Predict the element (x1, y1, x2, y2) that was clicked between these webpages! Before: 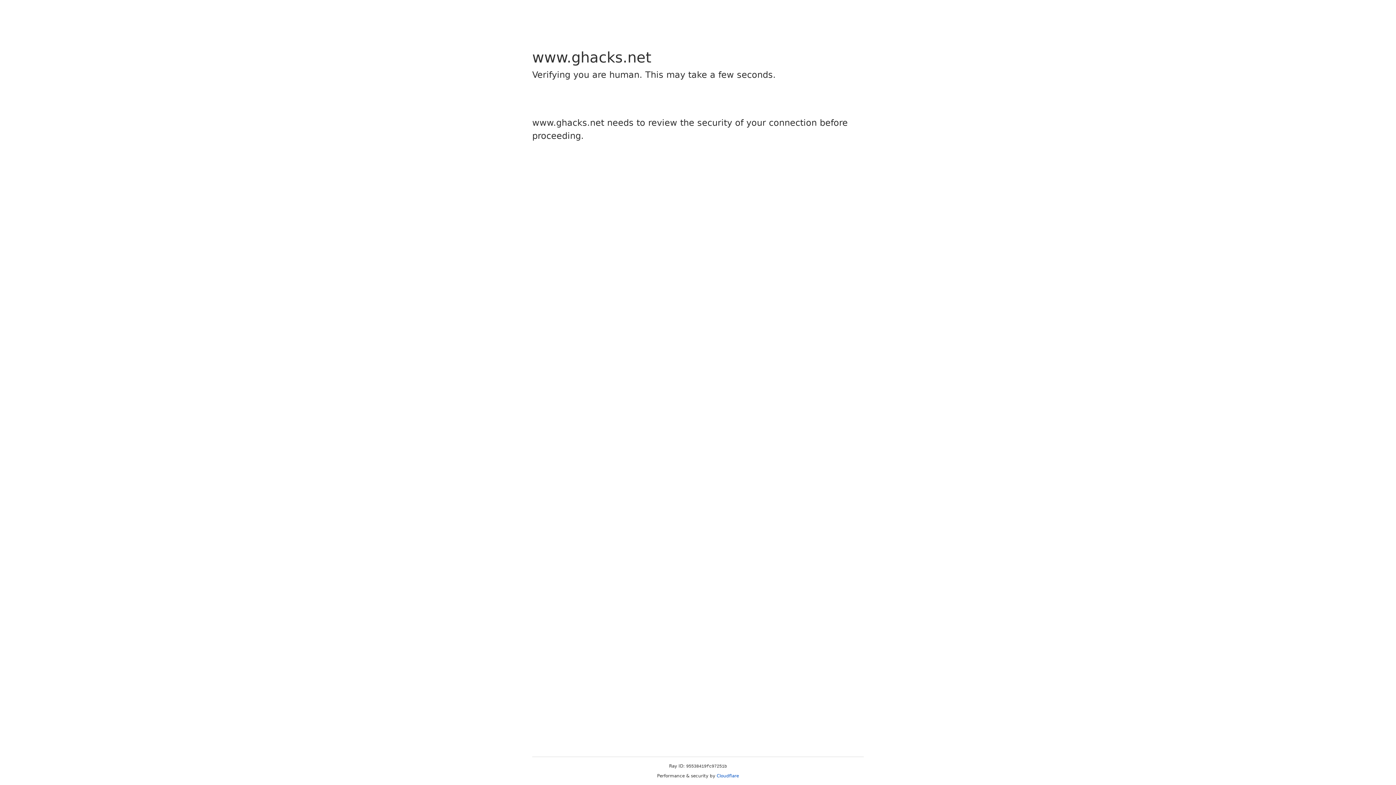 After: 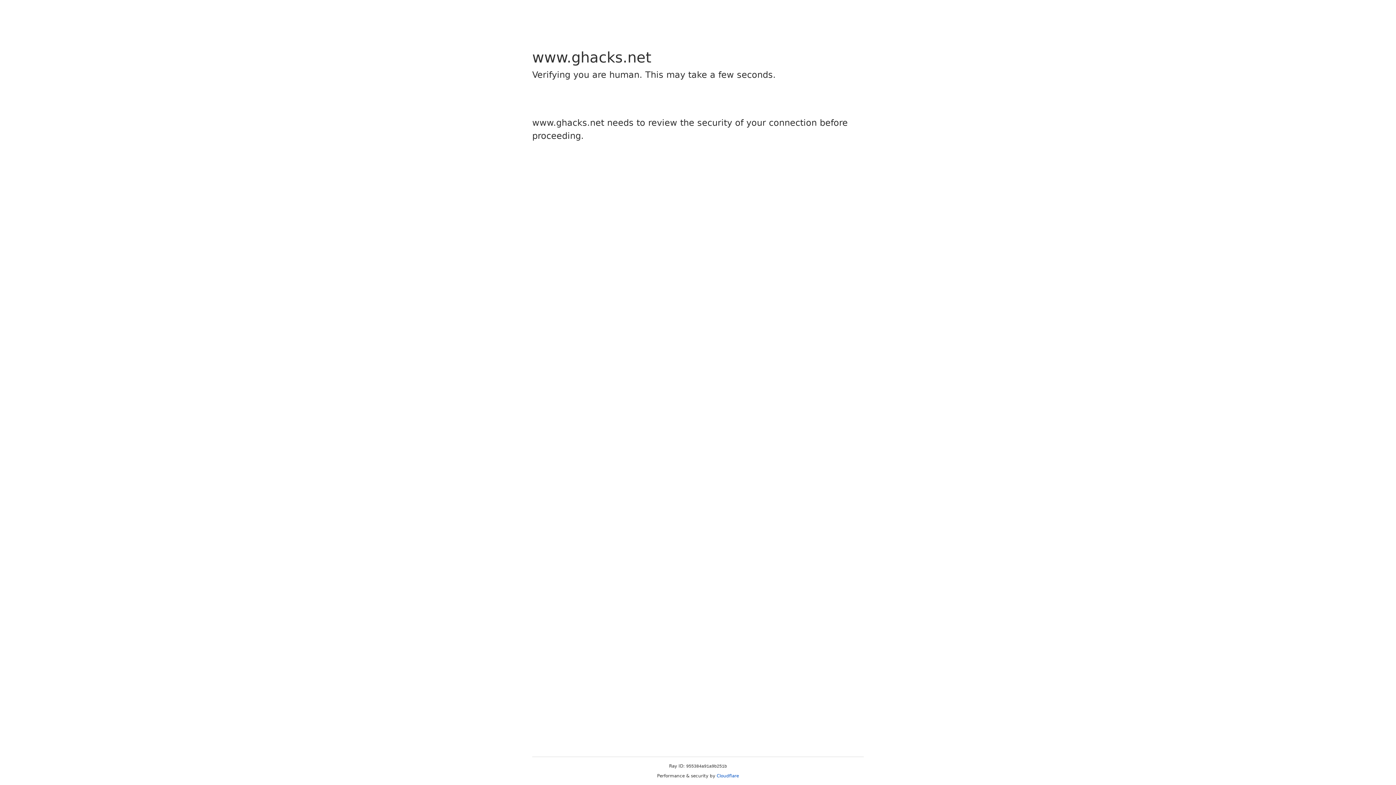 Action: bbox: (716, 773, 739, 778) label: Cloudflare